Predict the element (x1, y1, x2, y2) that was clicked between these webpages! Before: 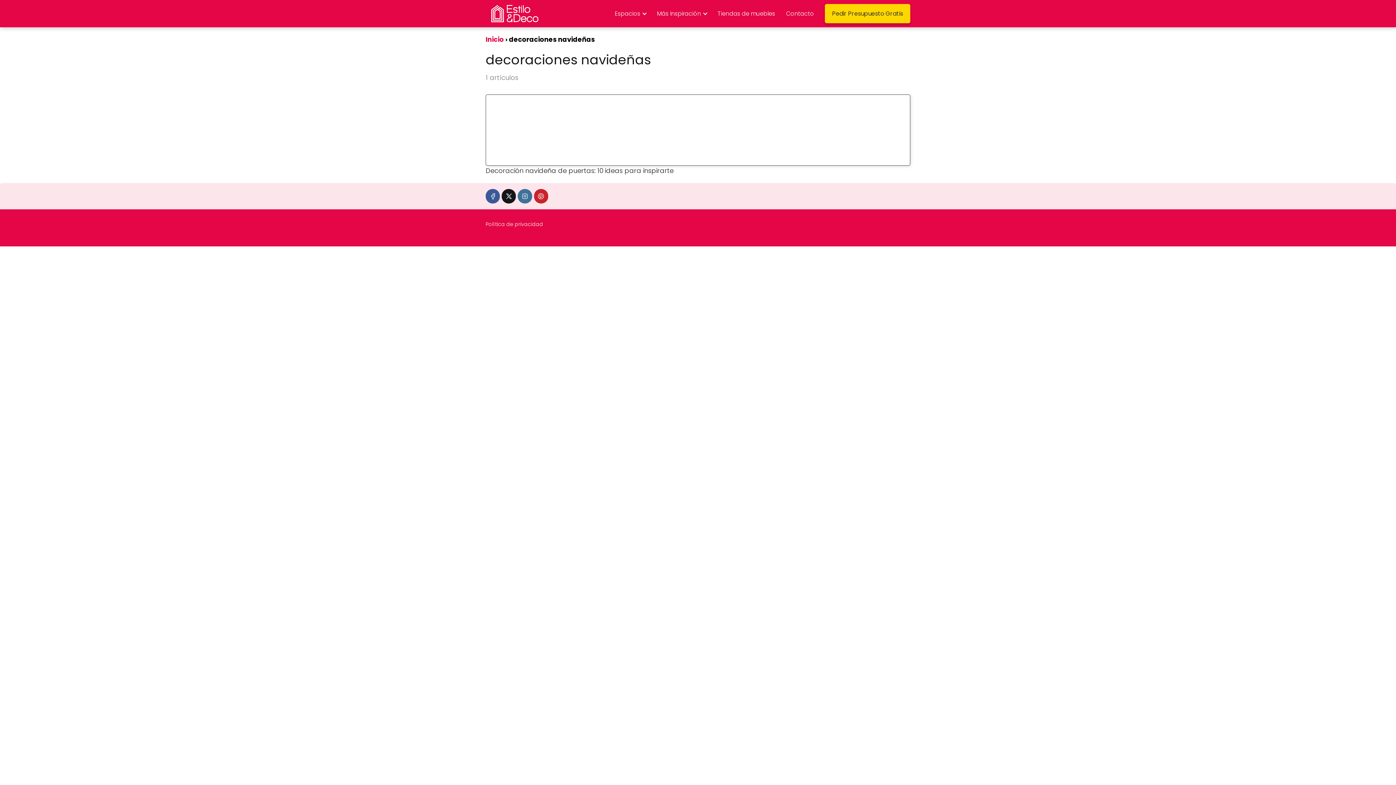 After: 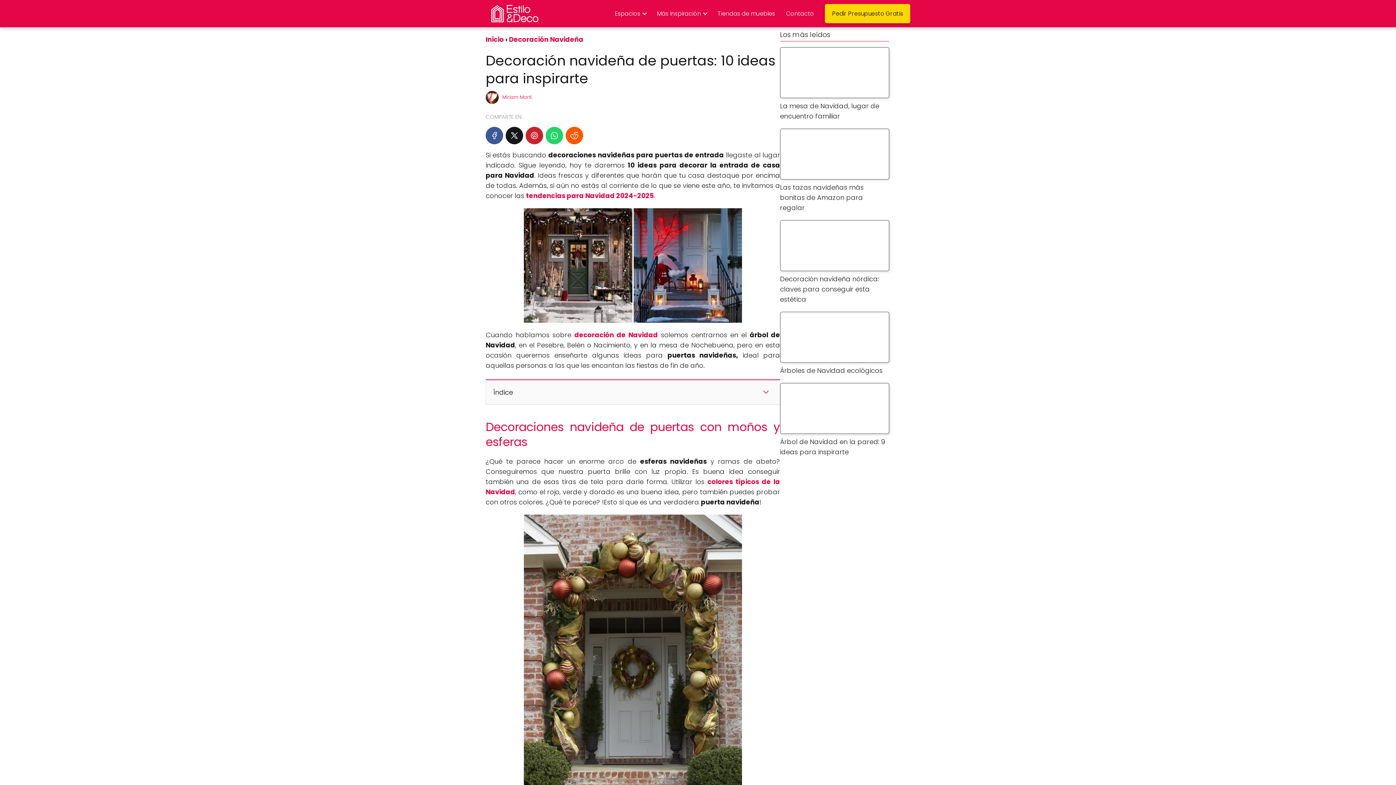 Action: label: Decoración navideña de puertas: 10 ideas para inspirarte bbox: (485, 94, 910, 176)